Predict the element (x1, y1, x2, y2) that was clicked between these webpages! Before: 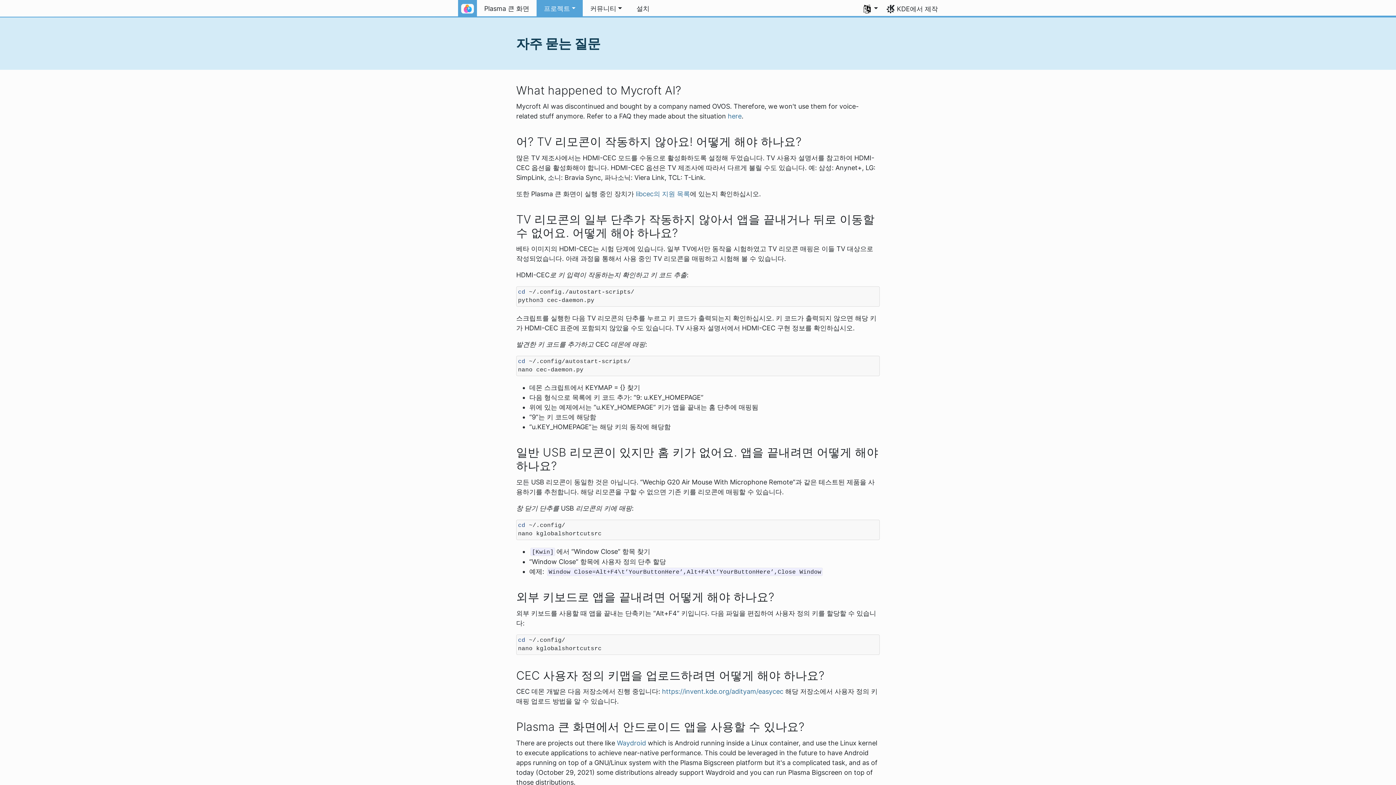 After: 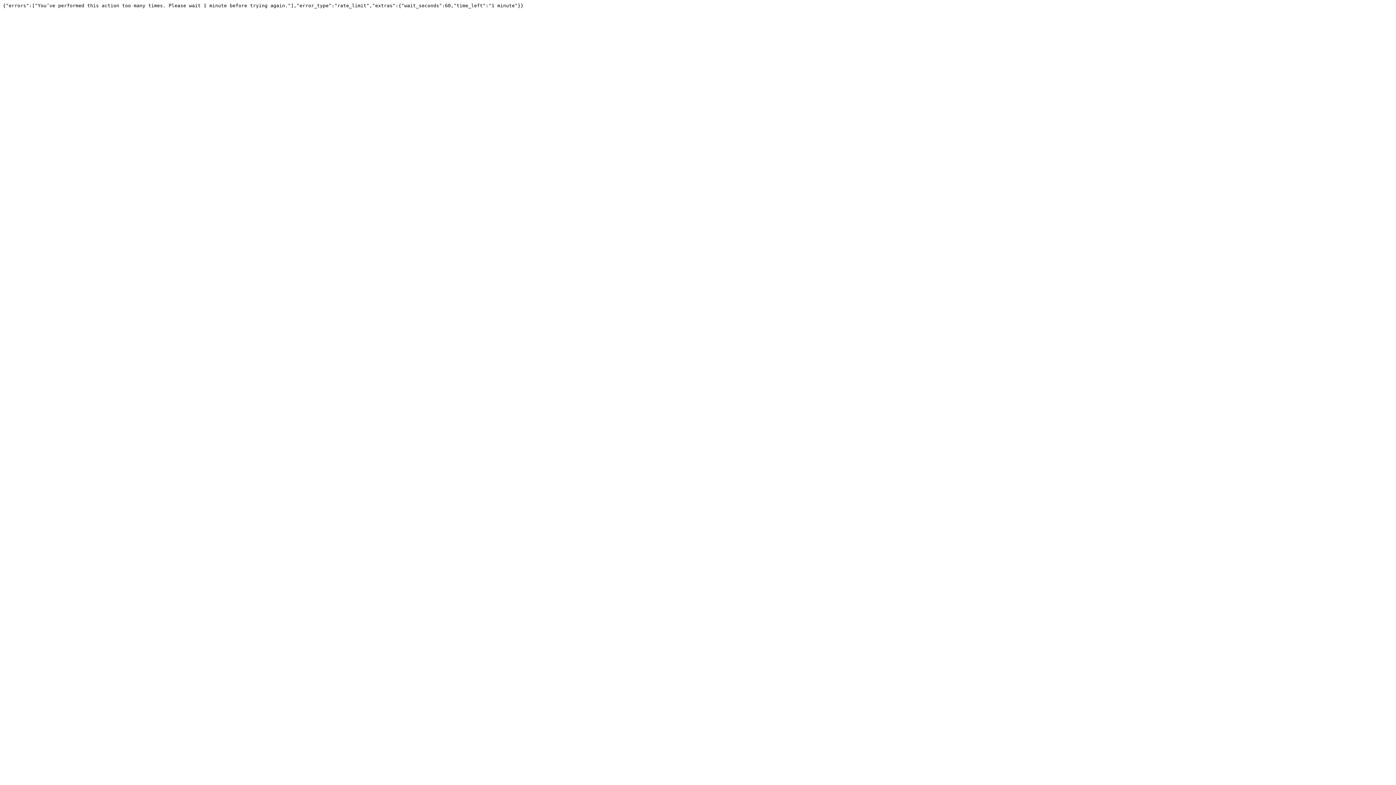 Action: bbox: (728, 112, 741, 120) label: here